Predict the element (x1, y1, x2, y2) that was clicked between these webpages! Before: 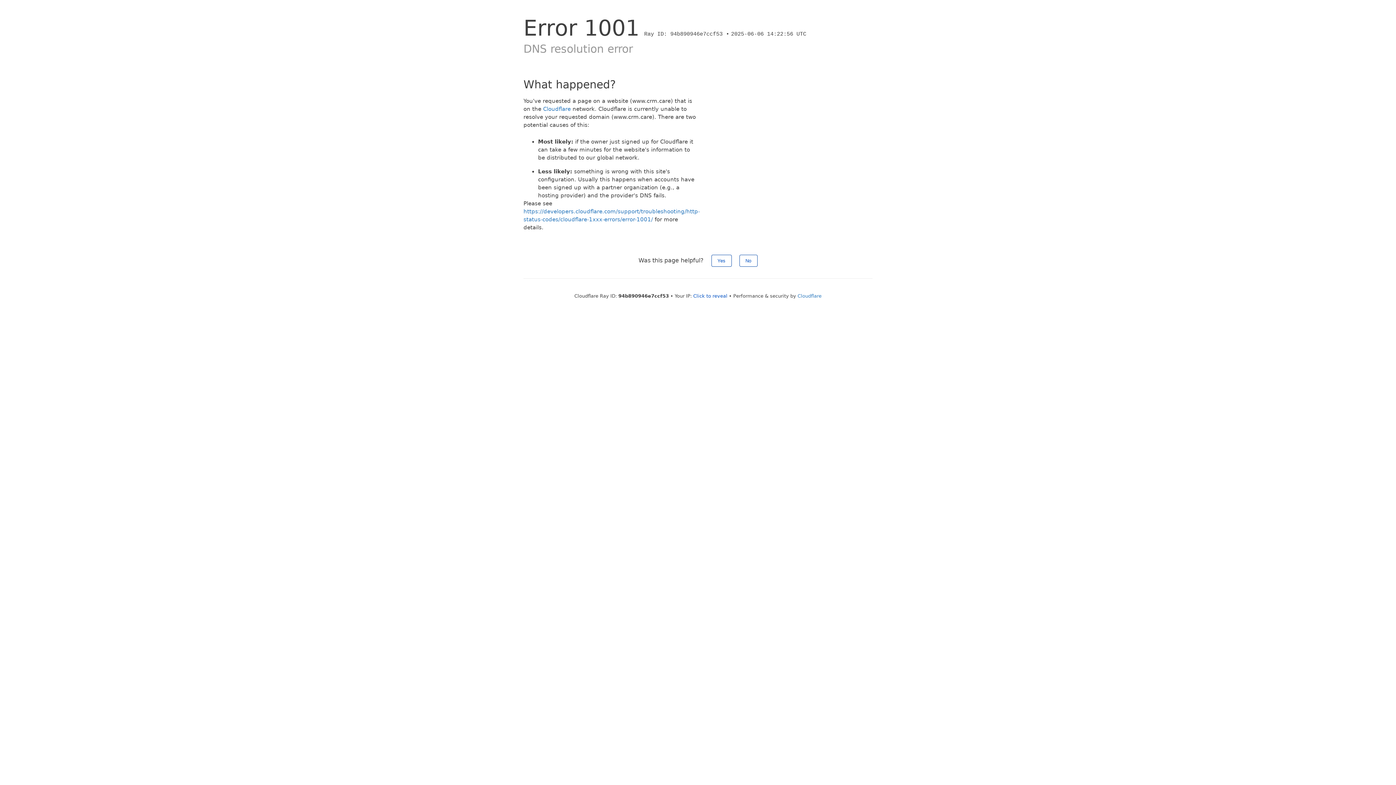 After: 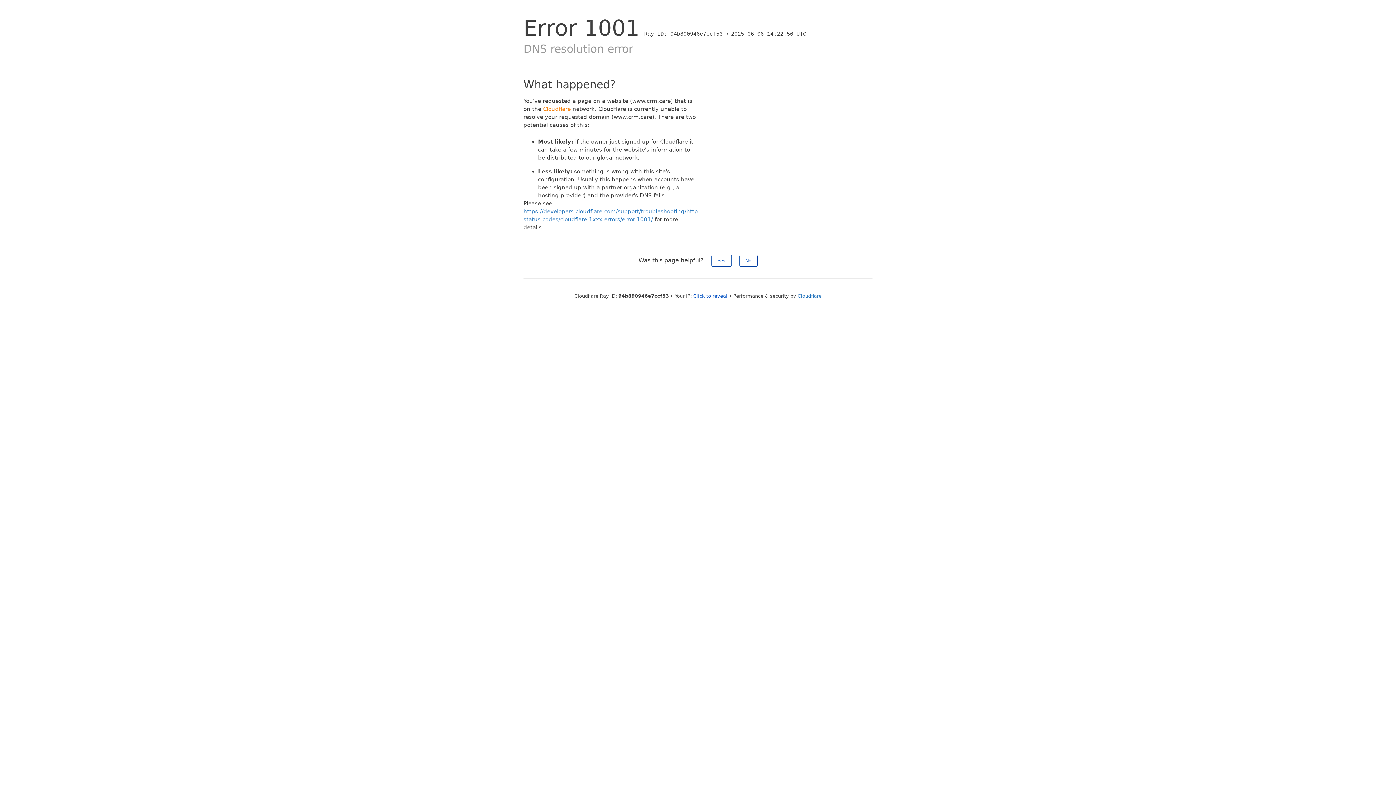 Action: label: Cloudflare bbox: (543, 105, 570, 112)